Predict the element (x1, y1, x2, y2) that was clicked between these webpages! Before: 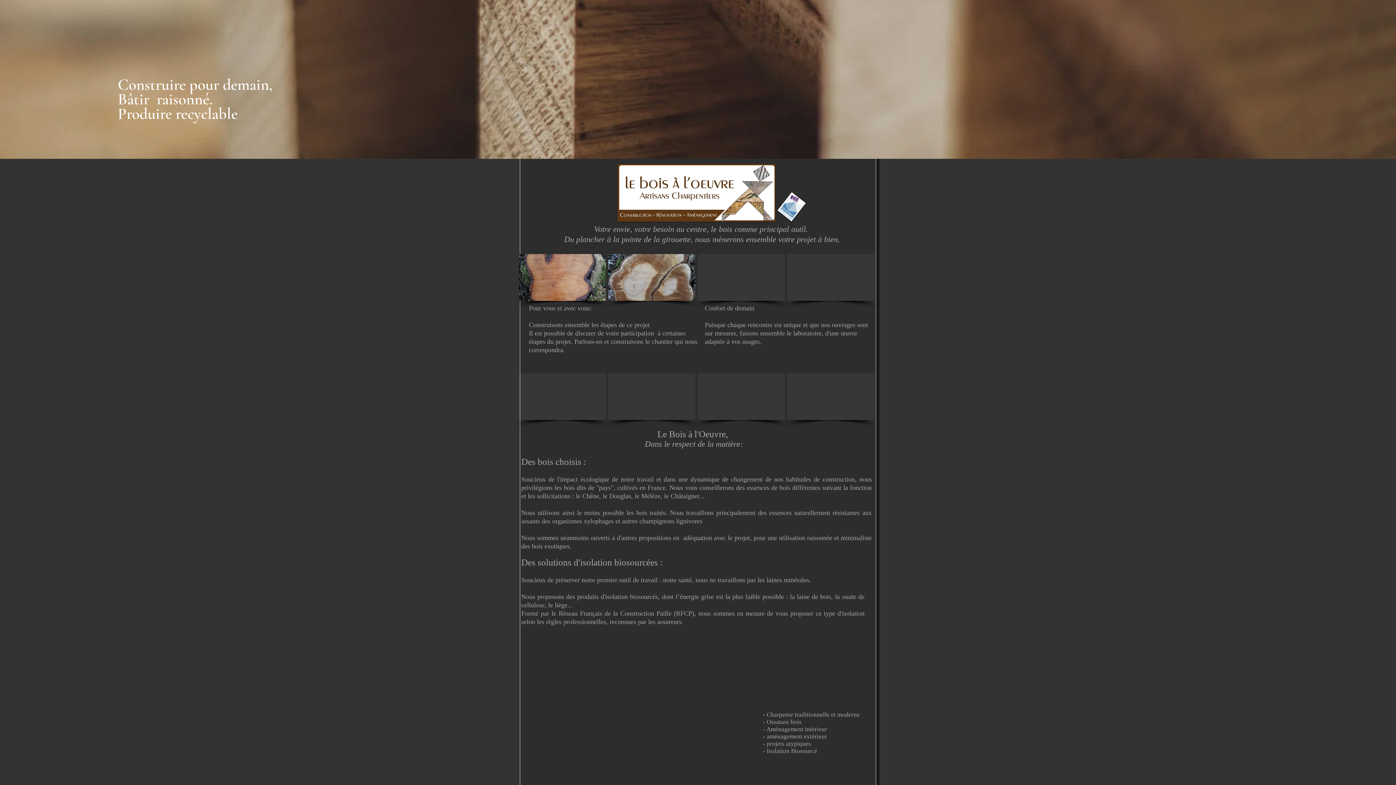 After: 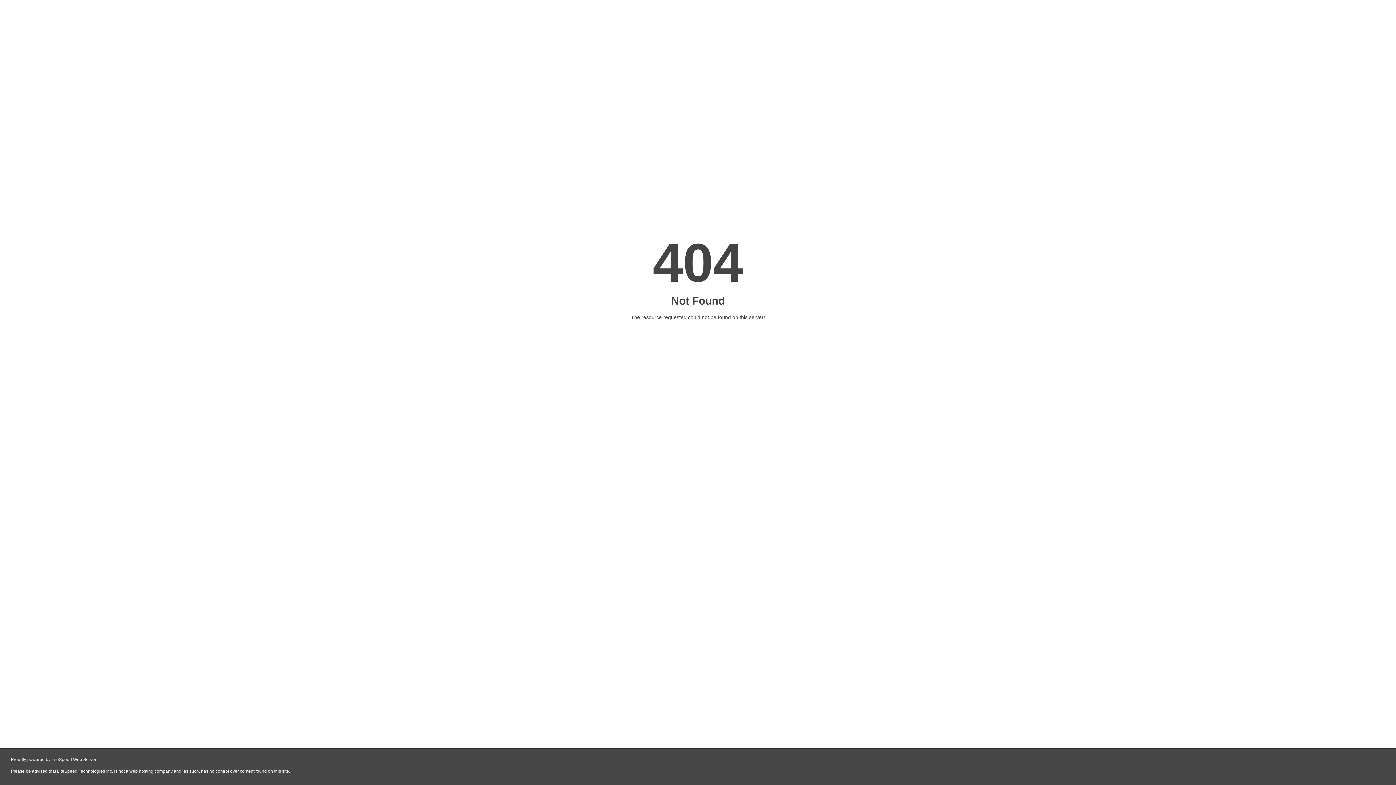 Action: bbox: (617, 164, 775, 221)